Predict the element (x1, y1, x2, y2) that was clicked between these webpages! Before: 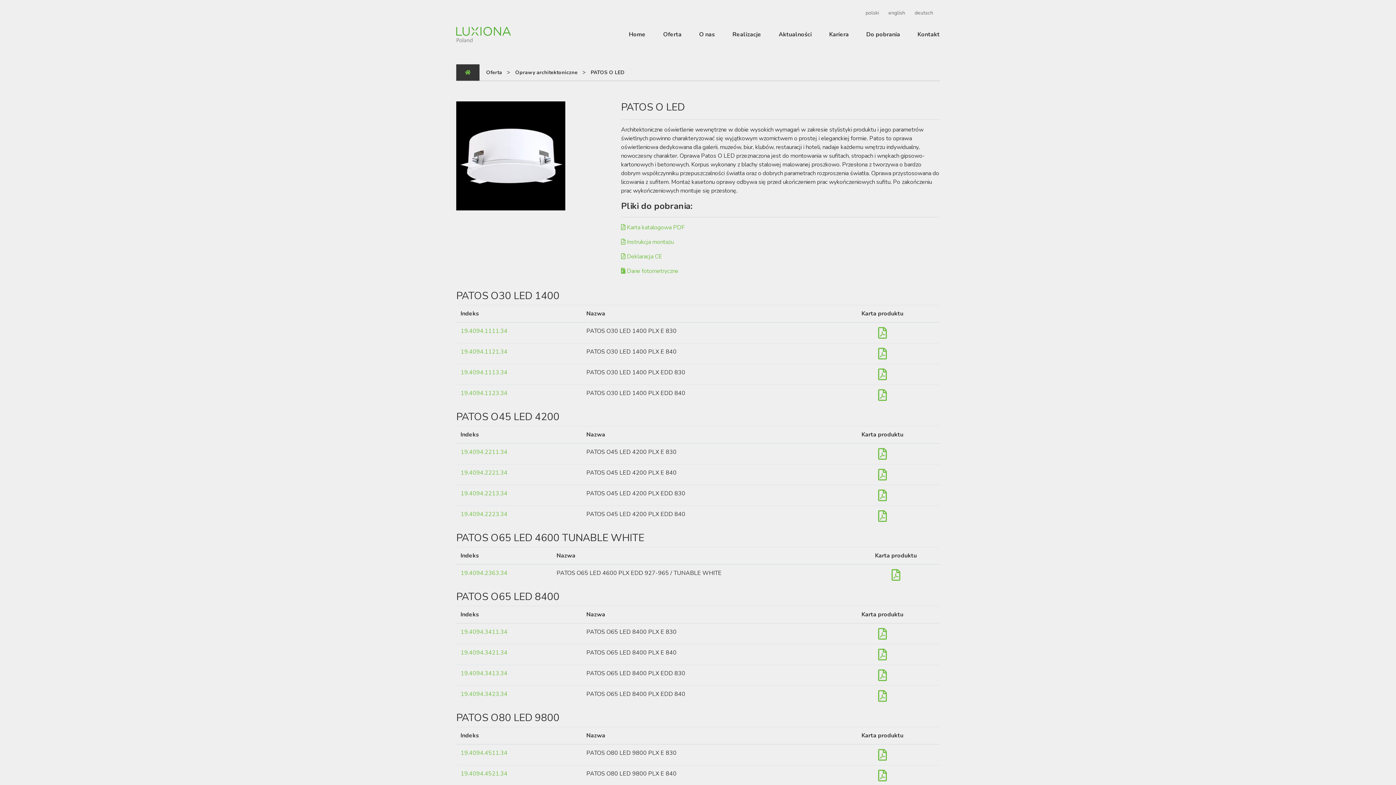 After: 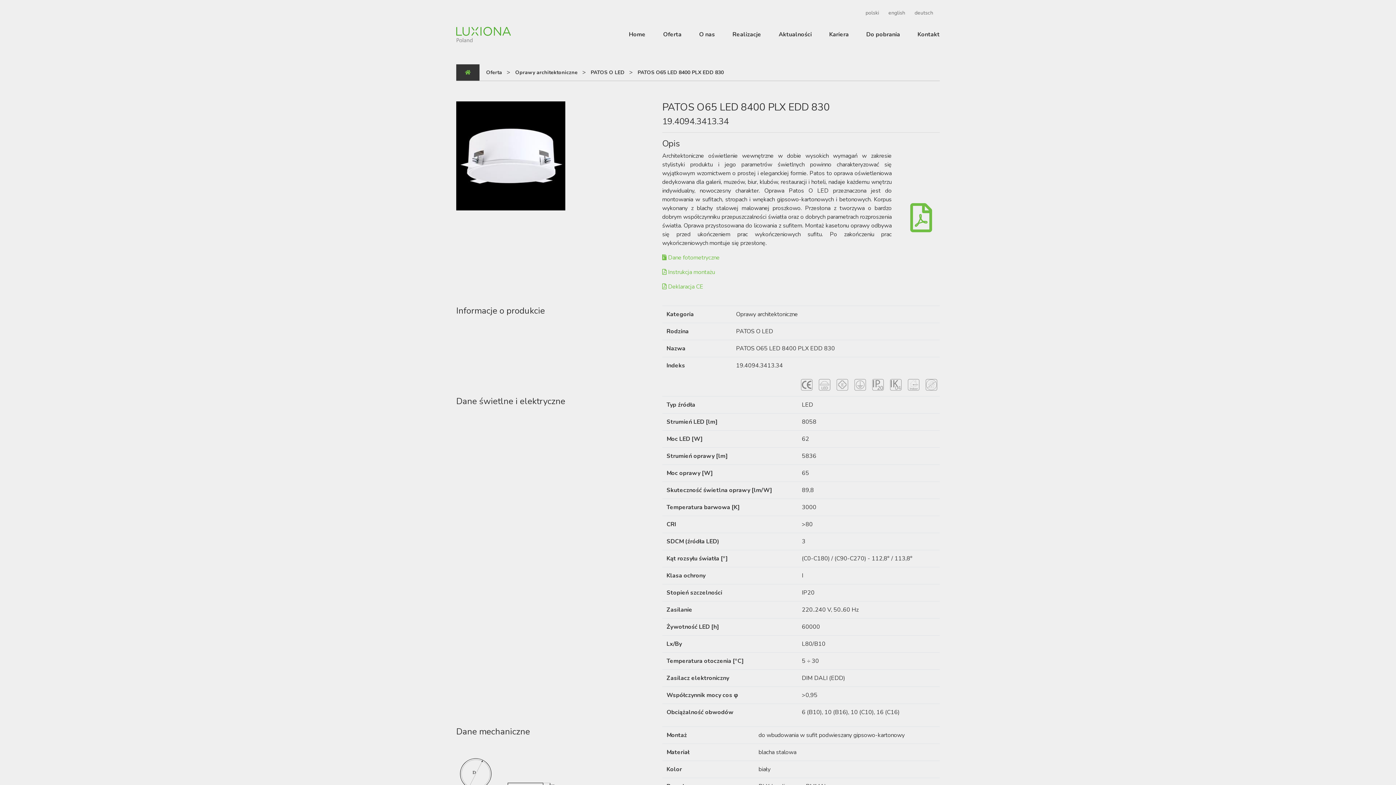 Action: label: 19.4094.3413.34 bbox: (460, 669, 507, 677)